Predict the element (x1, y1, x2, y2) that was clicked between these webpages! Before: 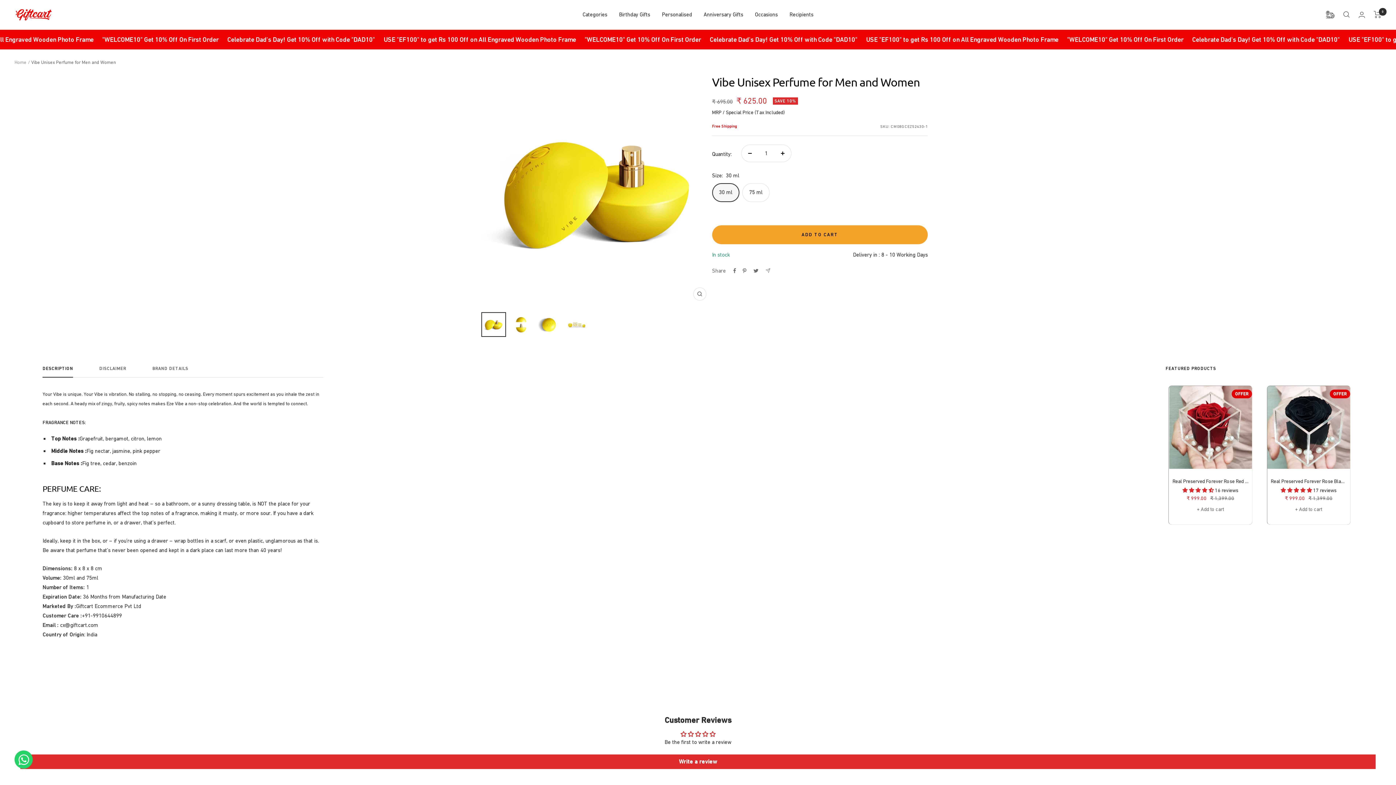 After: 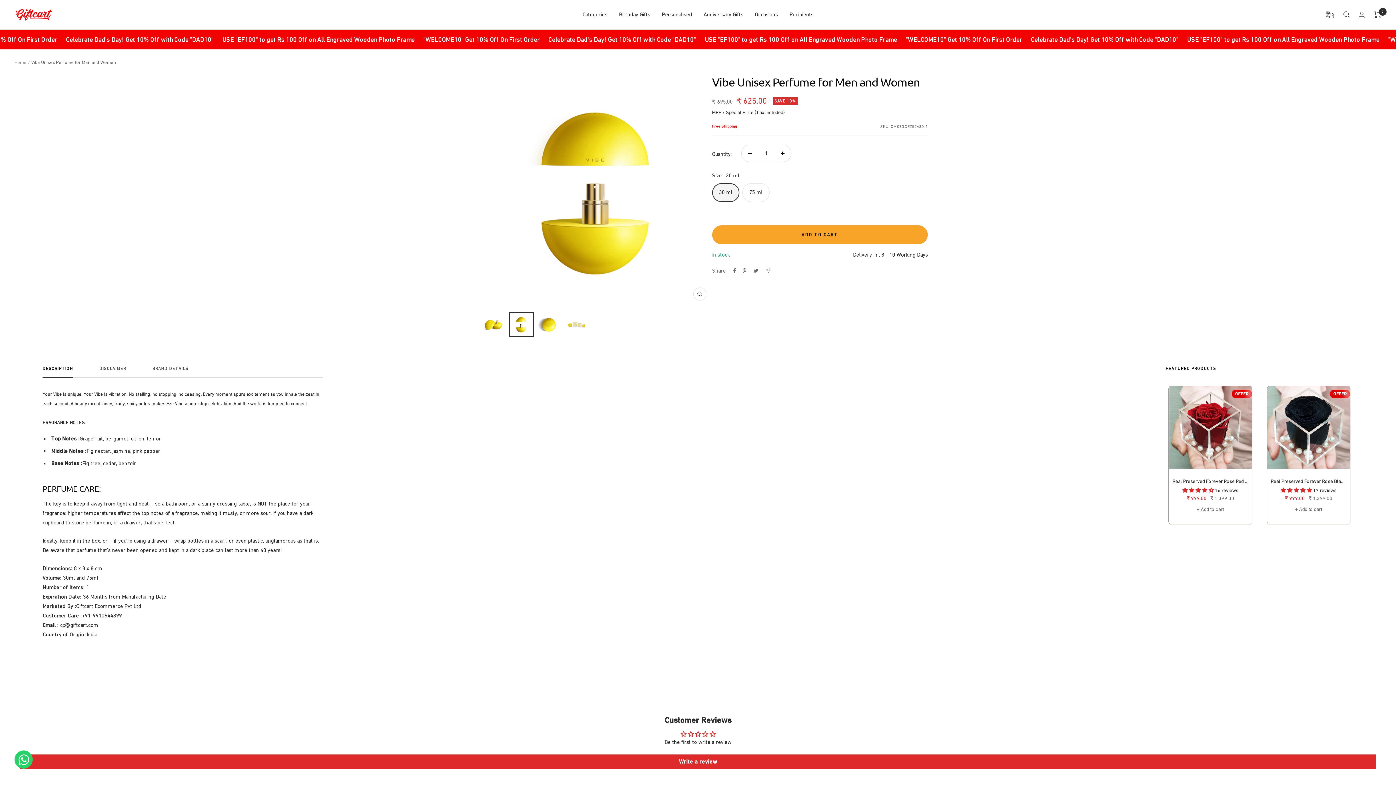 Action: bbox: (509, 312, 533, 336)